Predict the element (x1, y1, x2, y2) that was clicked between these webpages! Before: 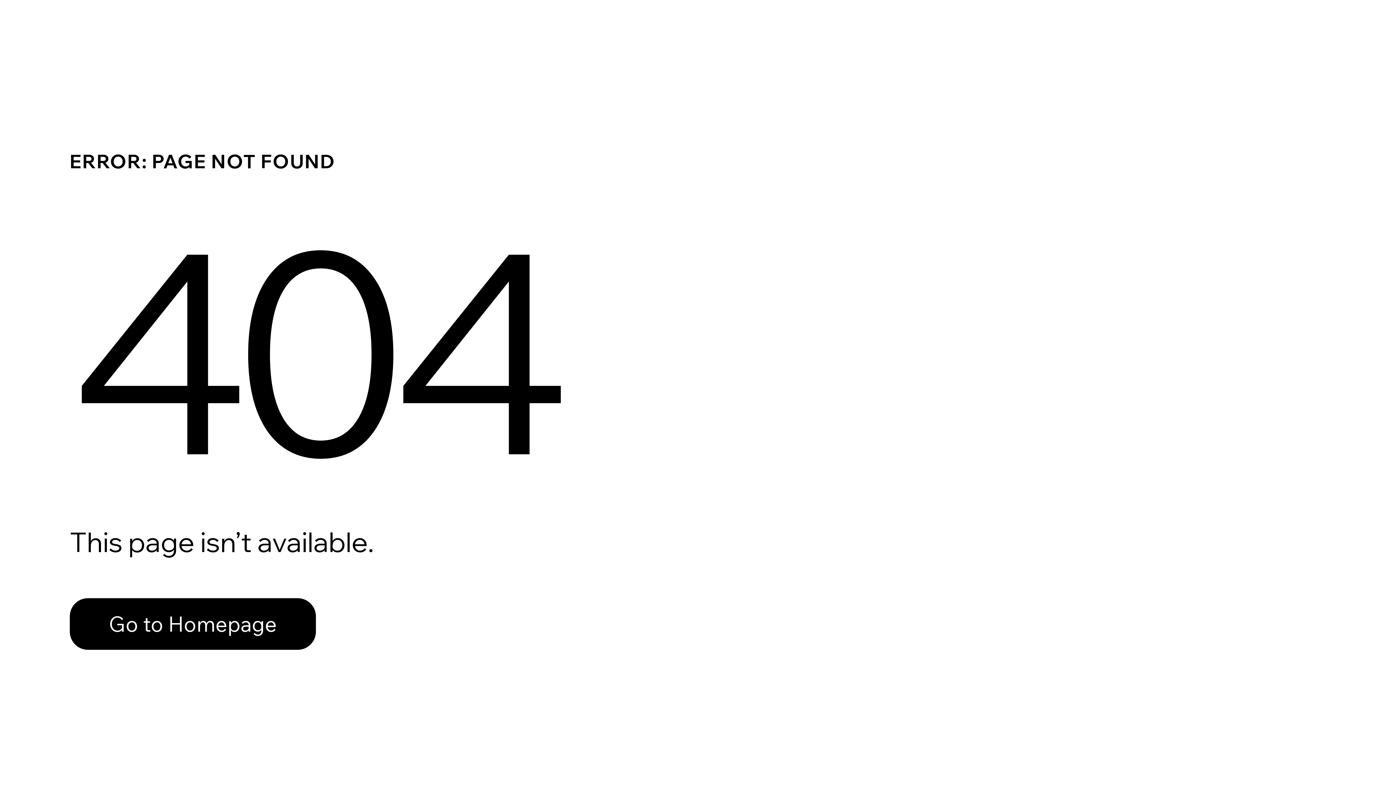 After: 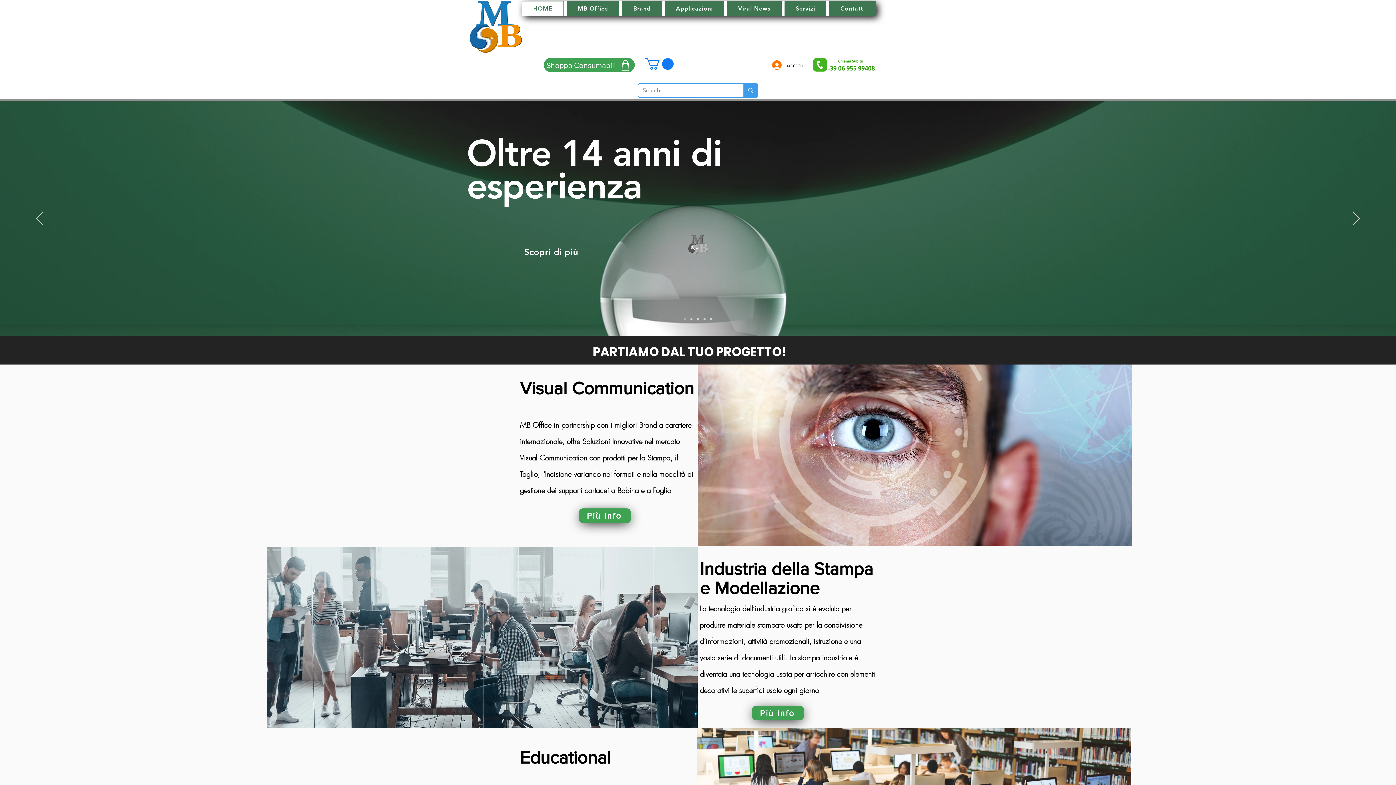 Action: label: Go to Homepage bbox: (69, 582, 768, 659)